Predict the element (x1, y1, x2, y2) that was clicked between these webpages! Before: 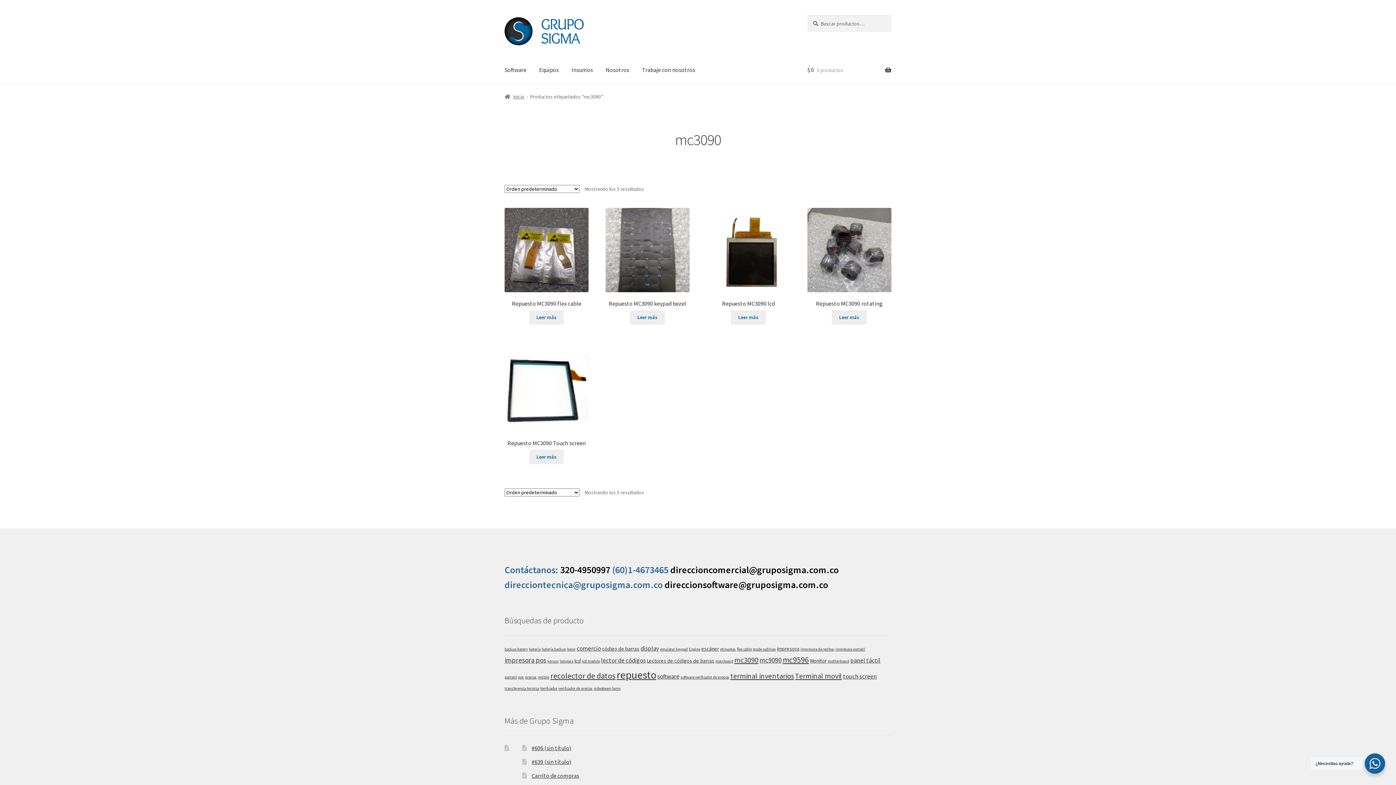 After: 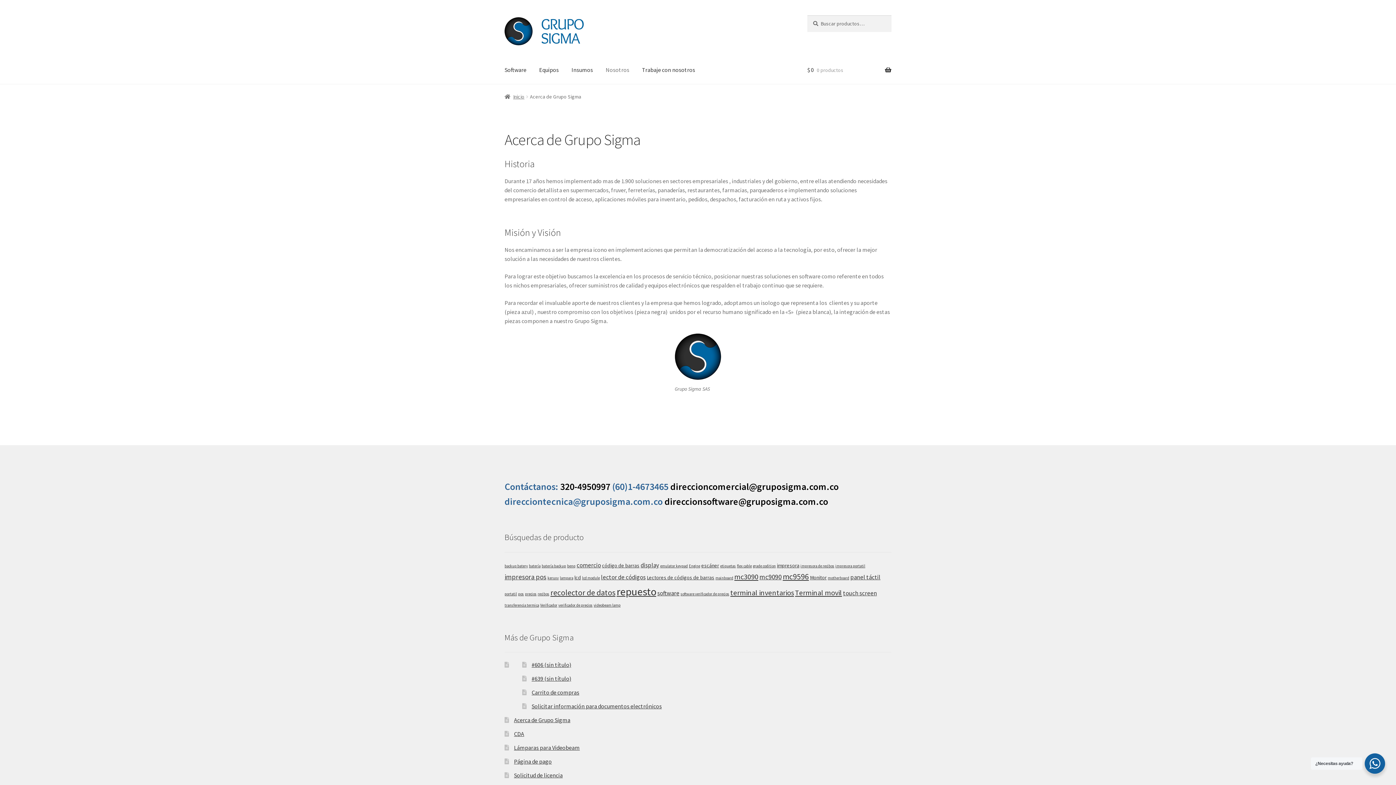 Action: label: Nosotros bbox: (600, 56, 635, 83)